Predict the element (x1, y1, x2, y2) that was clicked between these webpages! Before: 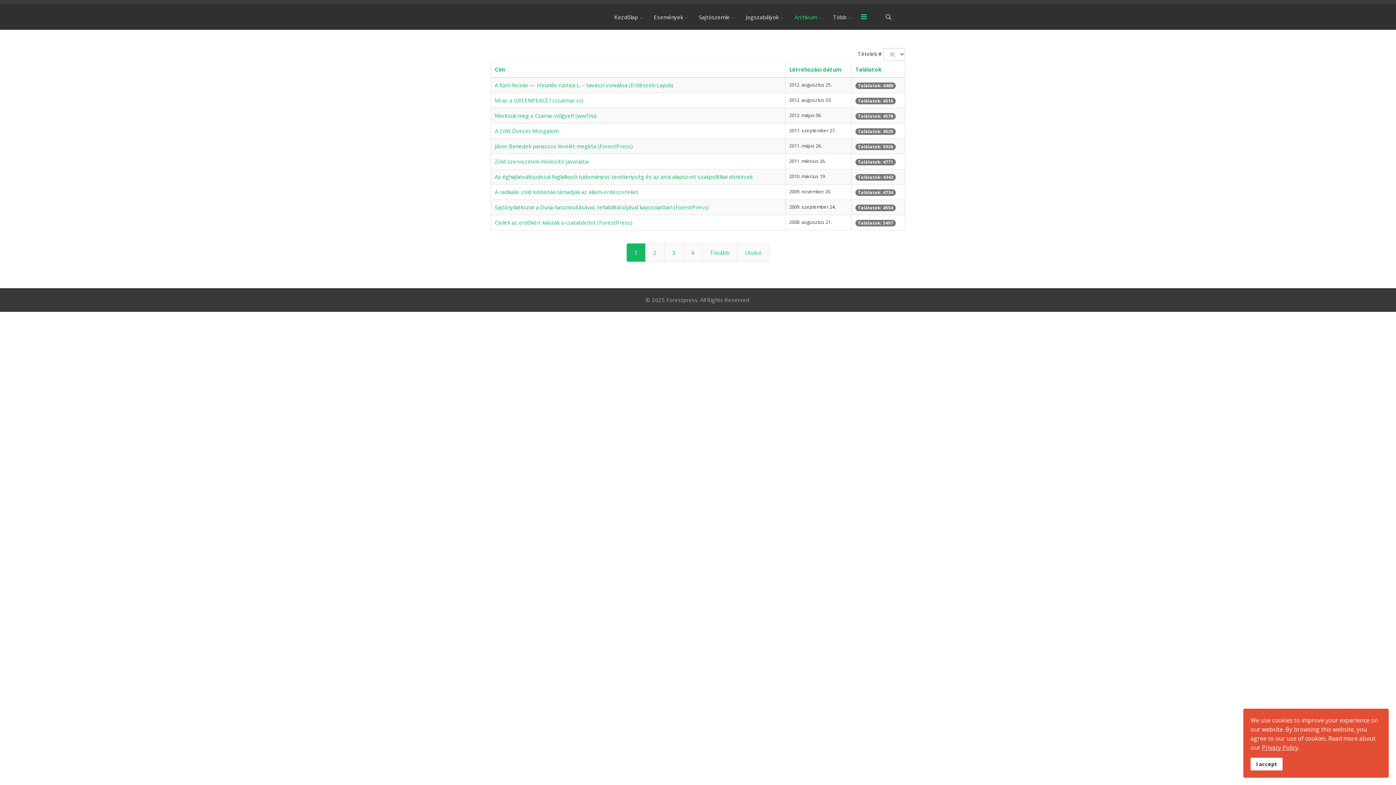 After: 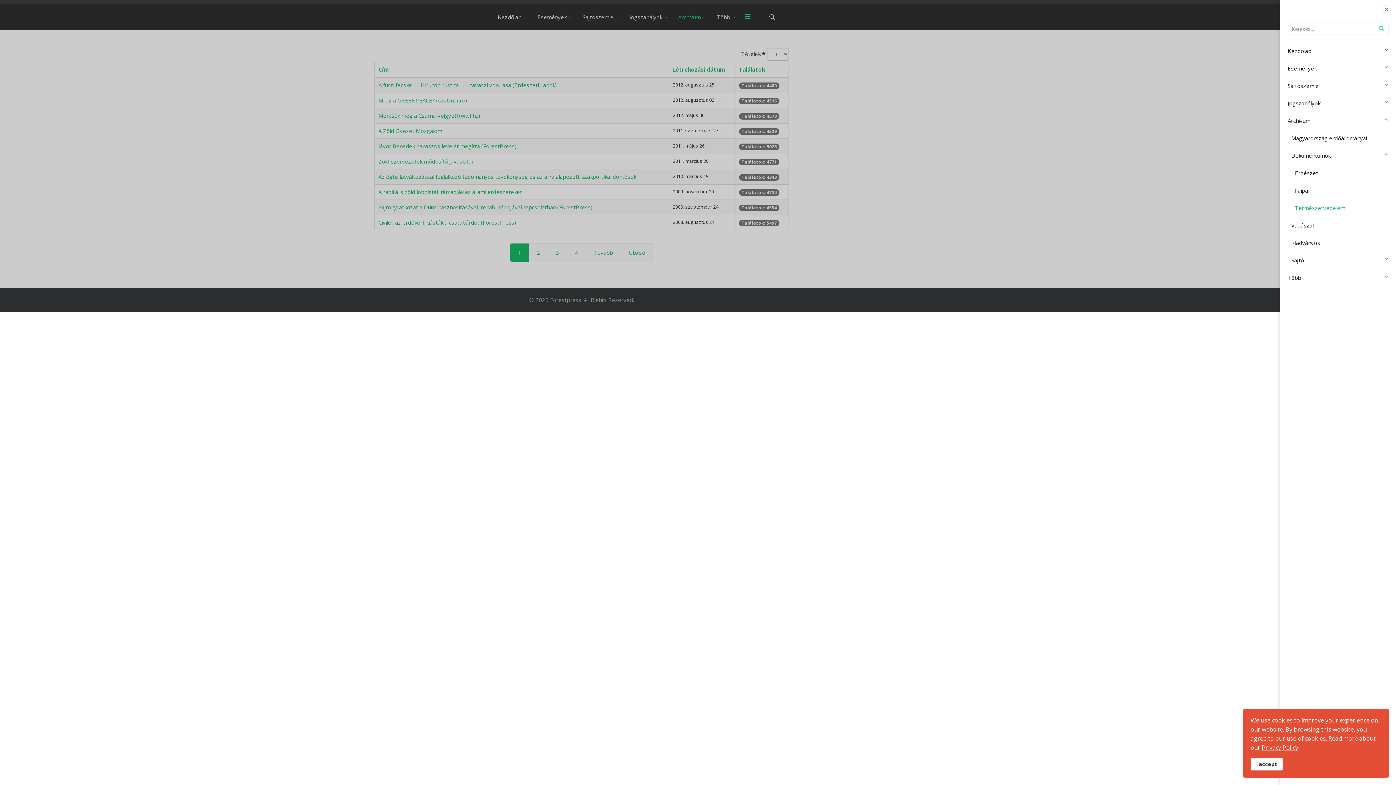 Action: label: Menu bbox: (858, 4, 870, 29)